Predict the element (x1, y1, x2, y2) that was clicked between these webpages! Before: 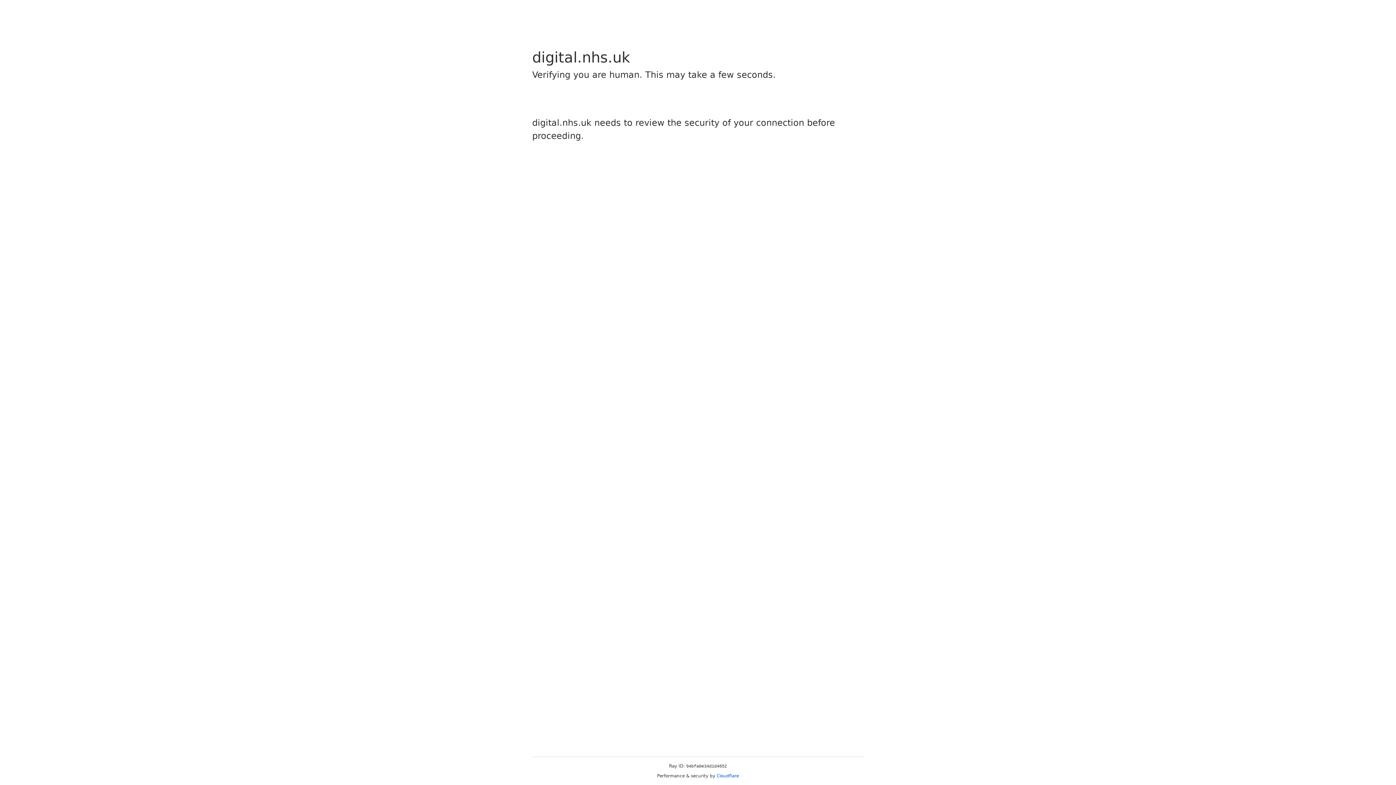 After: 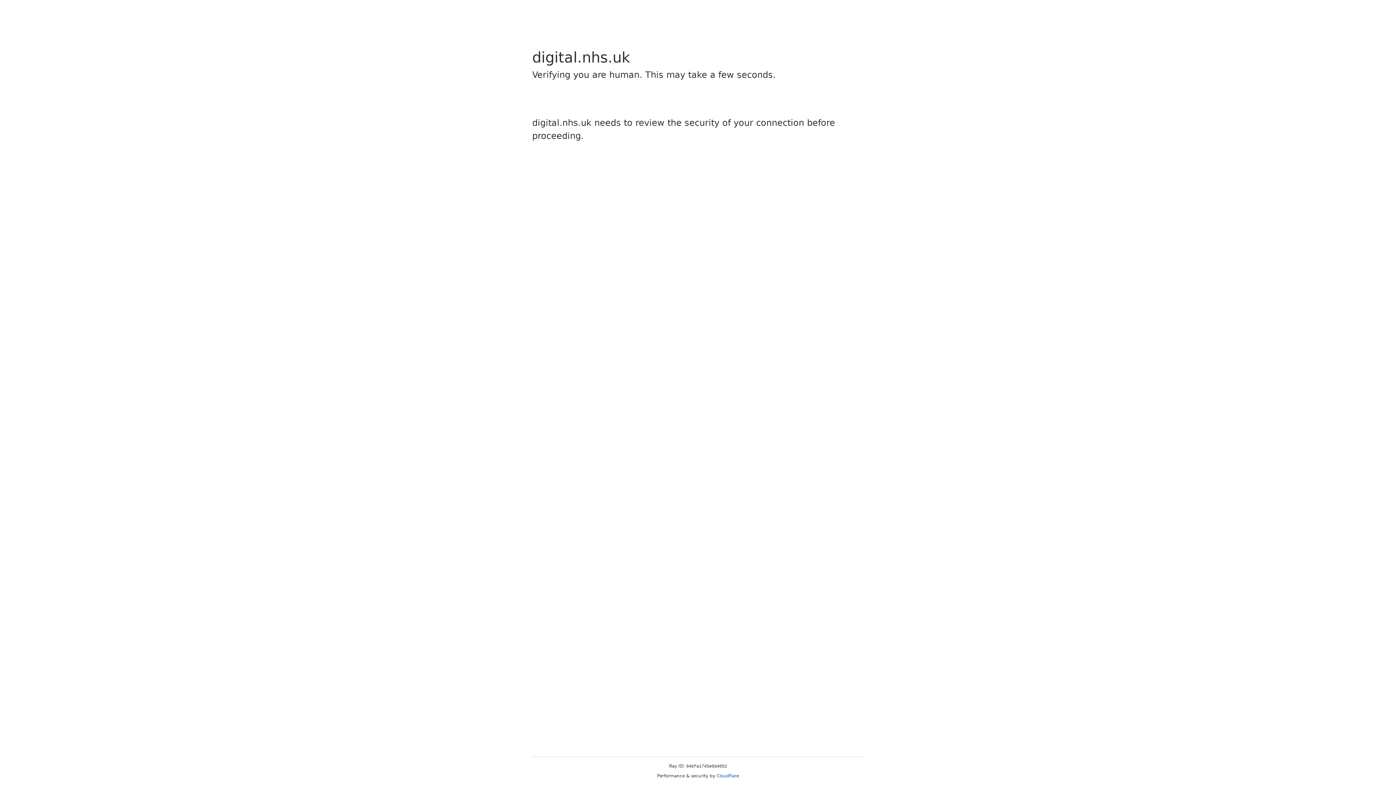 Action: label: Cloudflare bbox: (716, 773, 739, 778)